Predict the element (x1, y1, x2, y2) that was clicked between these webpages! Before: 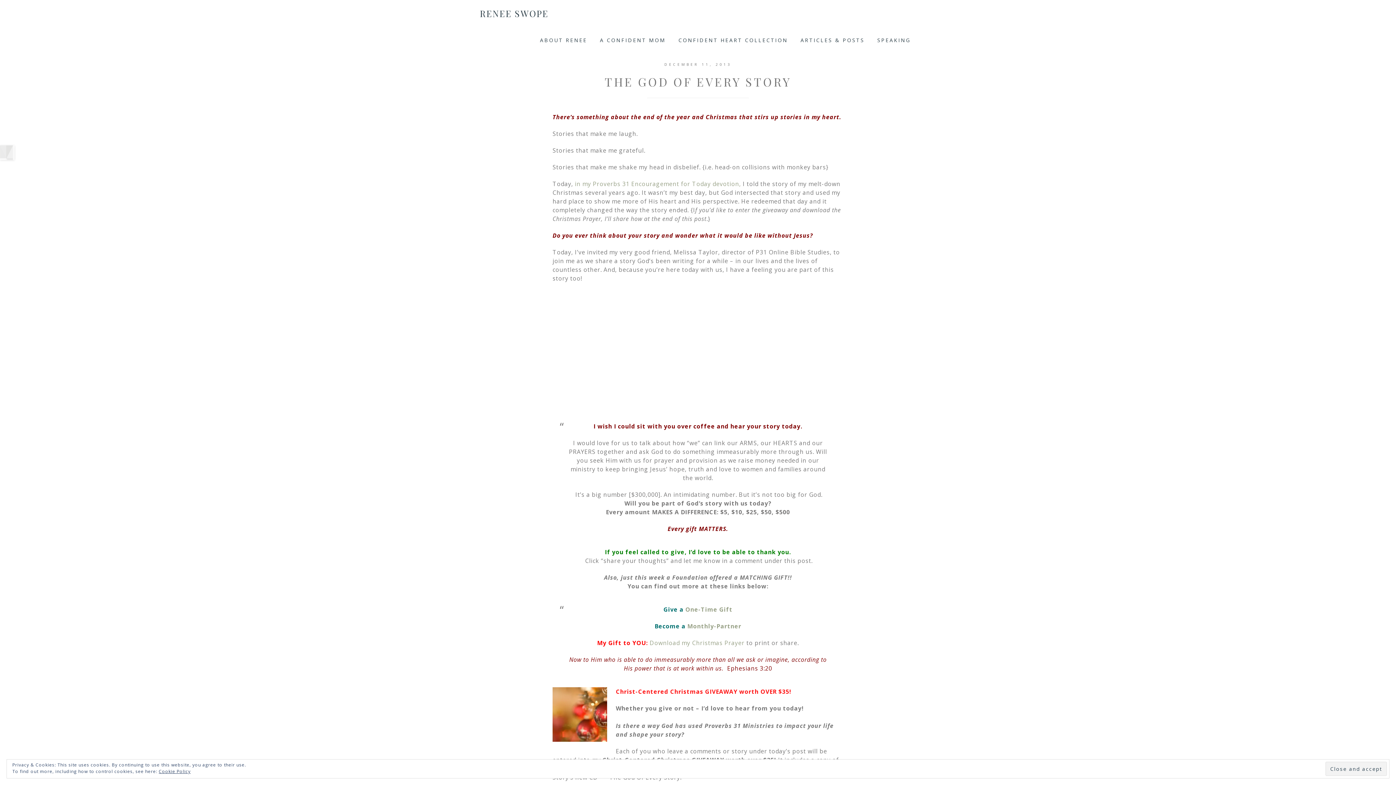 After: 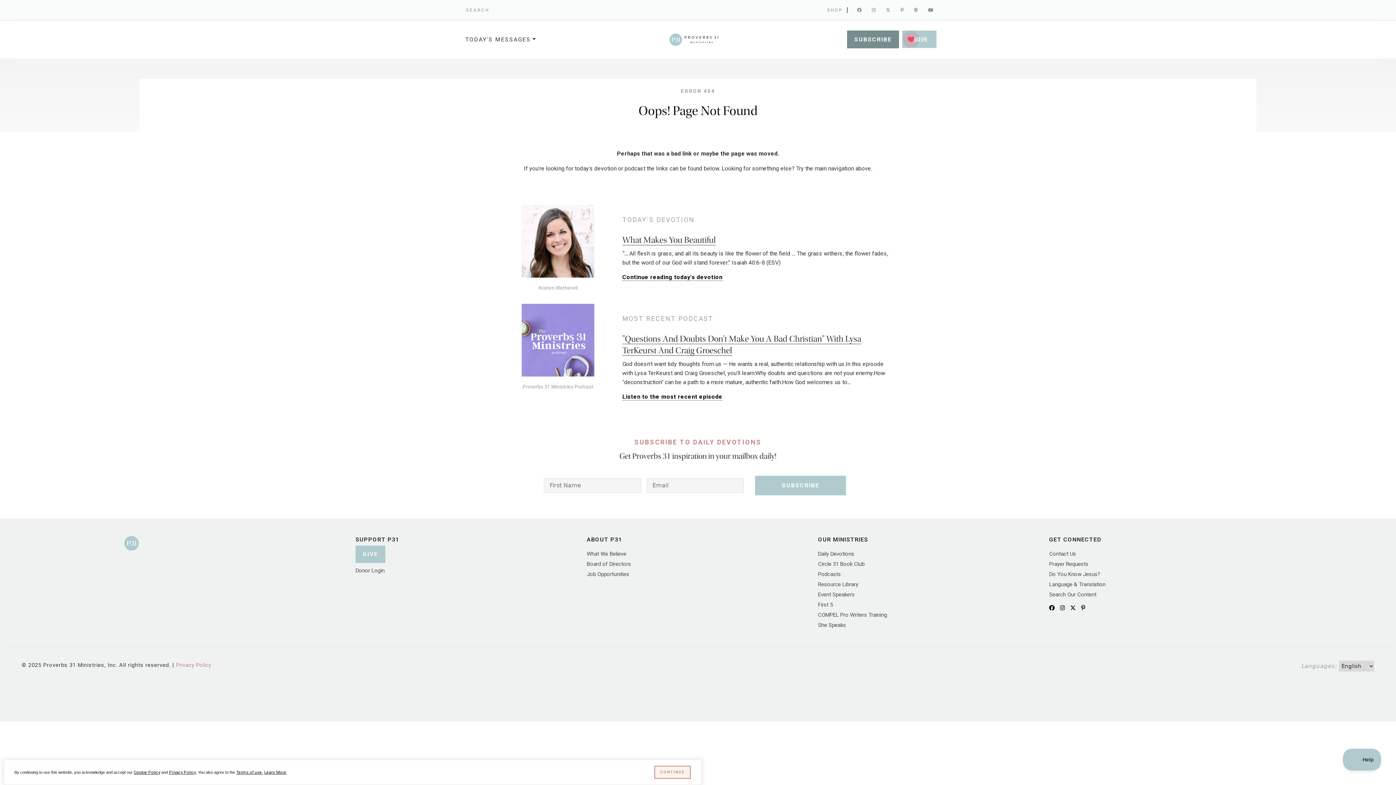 Action: bbox: (687, 622, 741, 630) label: Monthly-Partner